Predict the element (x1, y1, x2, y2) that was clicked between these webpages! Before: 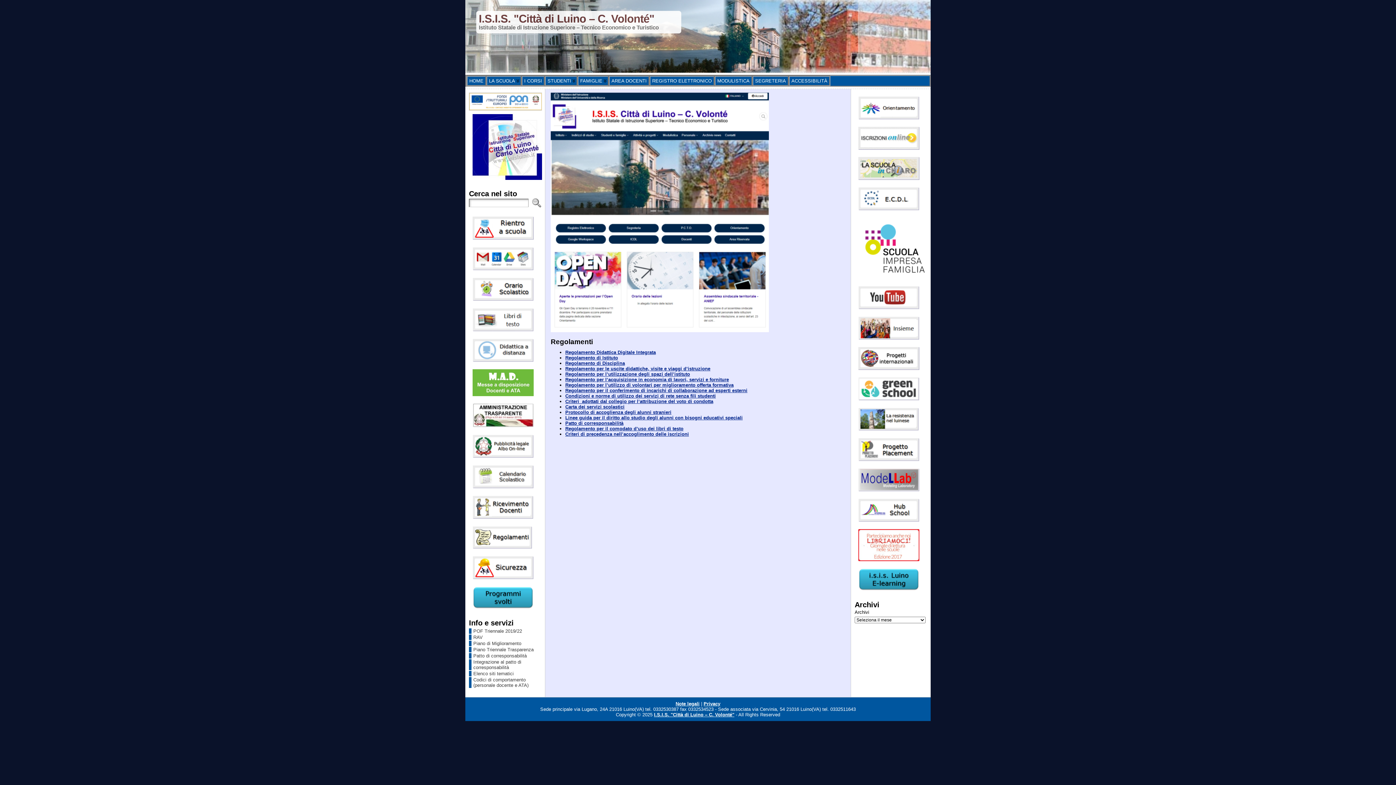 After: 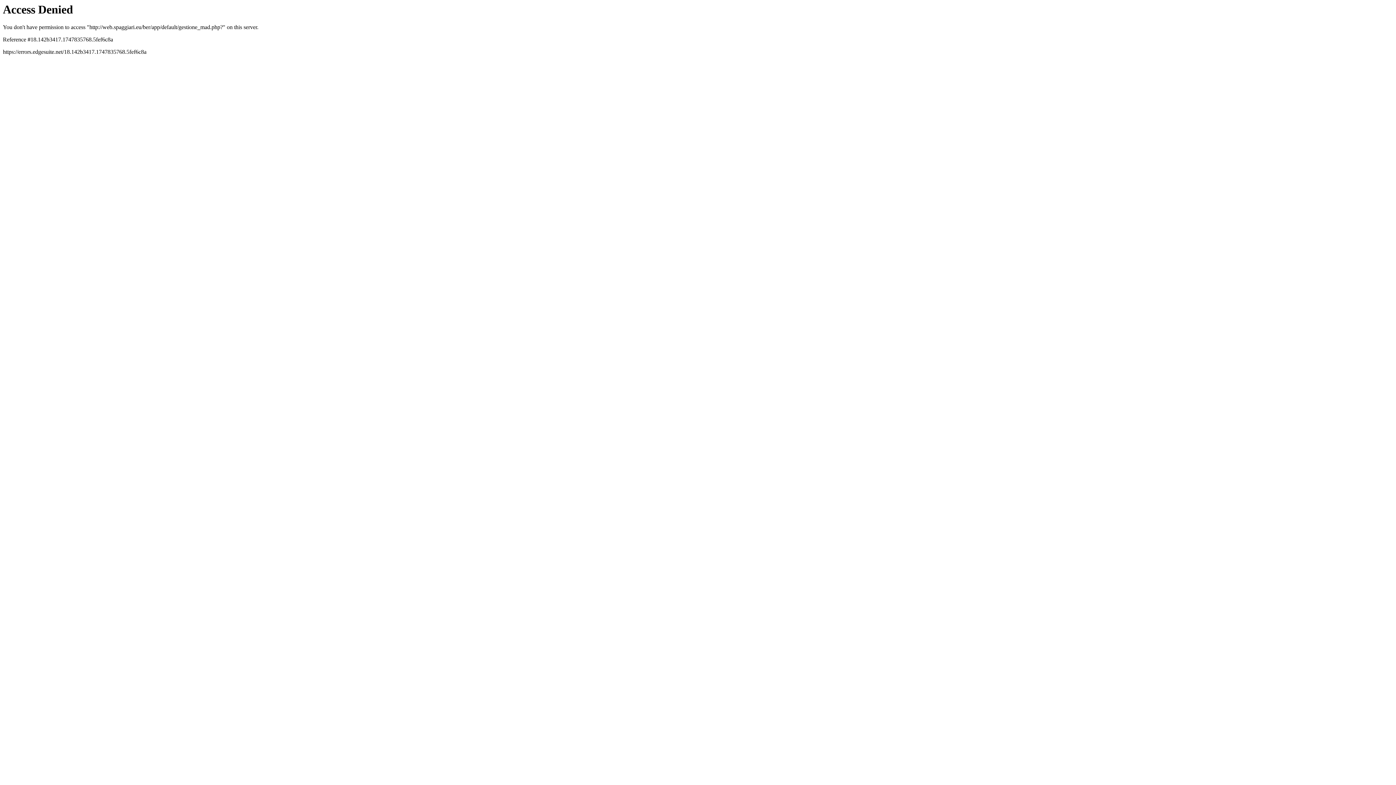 Action: bbox: (469, 395, 537, 401)